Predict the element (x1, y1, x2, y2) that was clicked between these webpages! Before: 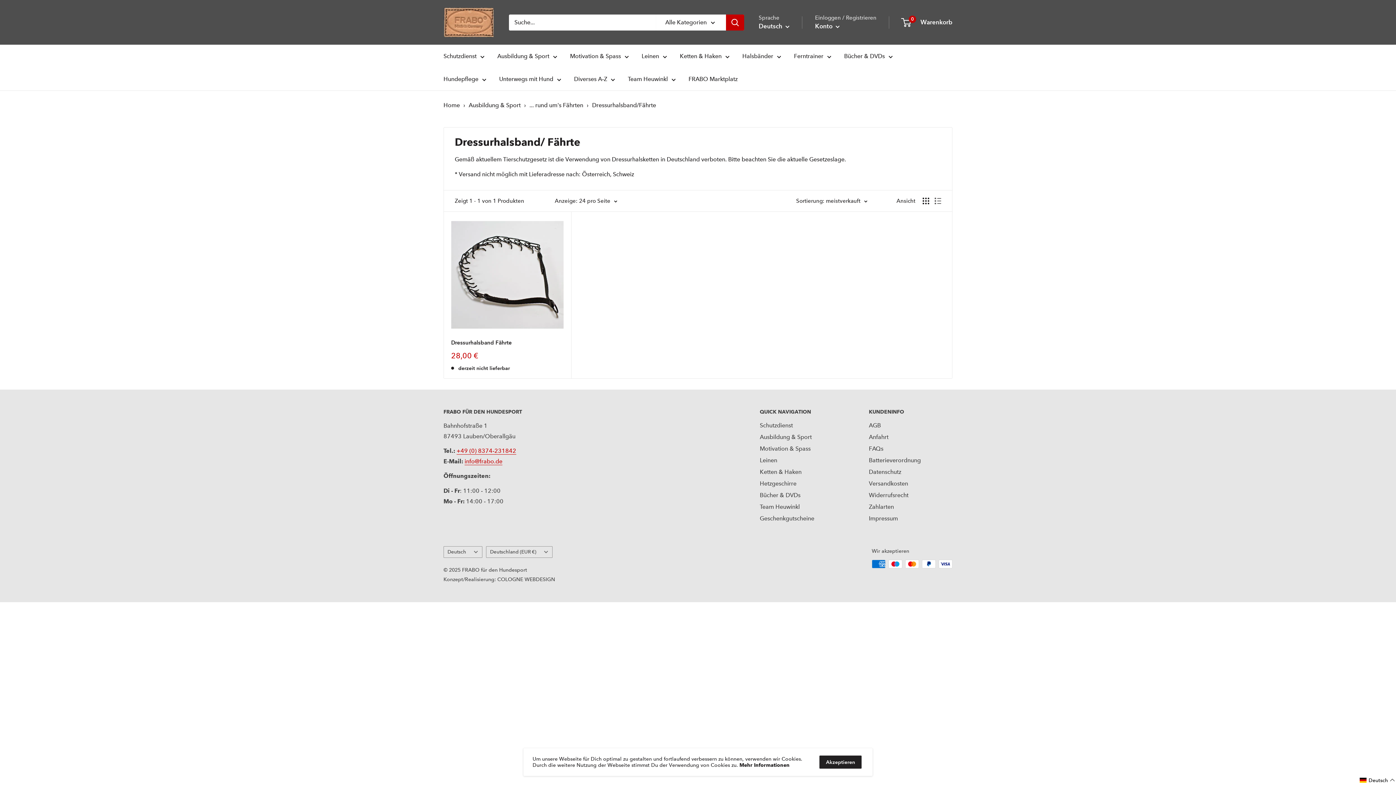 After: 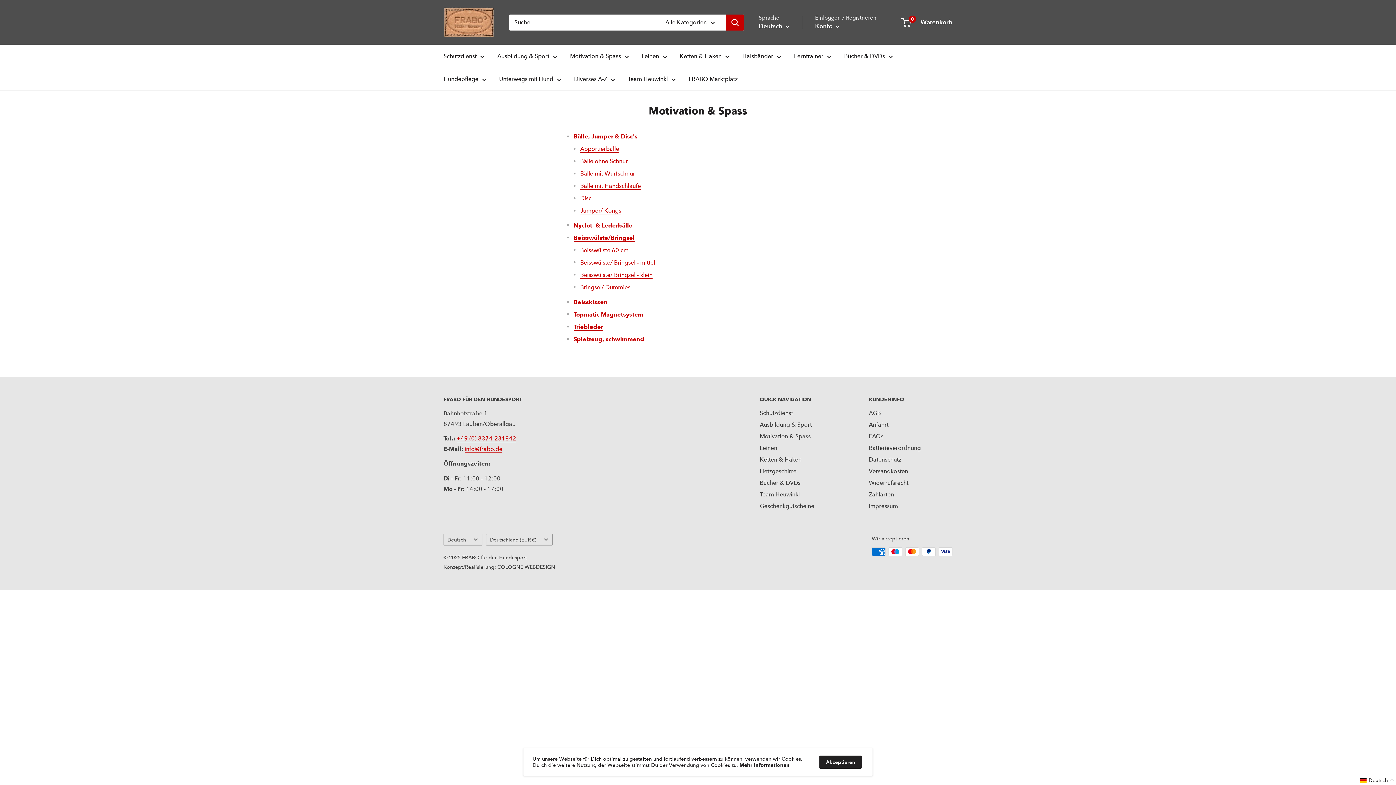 Action: bbox: (570, 51, 629, 61) label: Motivation & Spass